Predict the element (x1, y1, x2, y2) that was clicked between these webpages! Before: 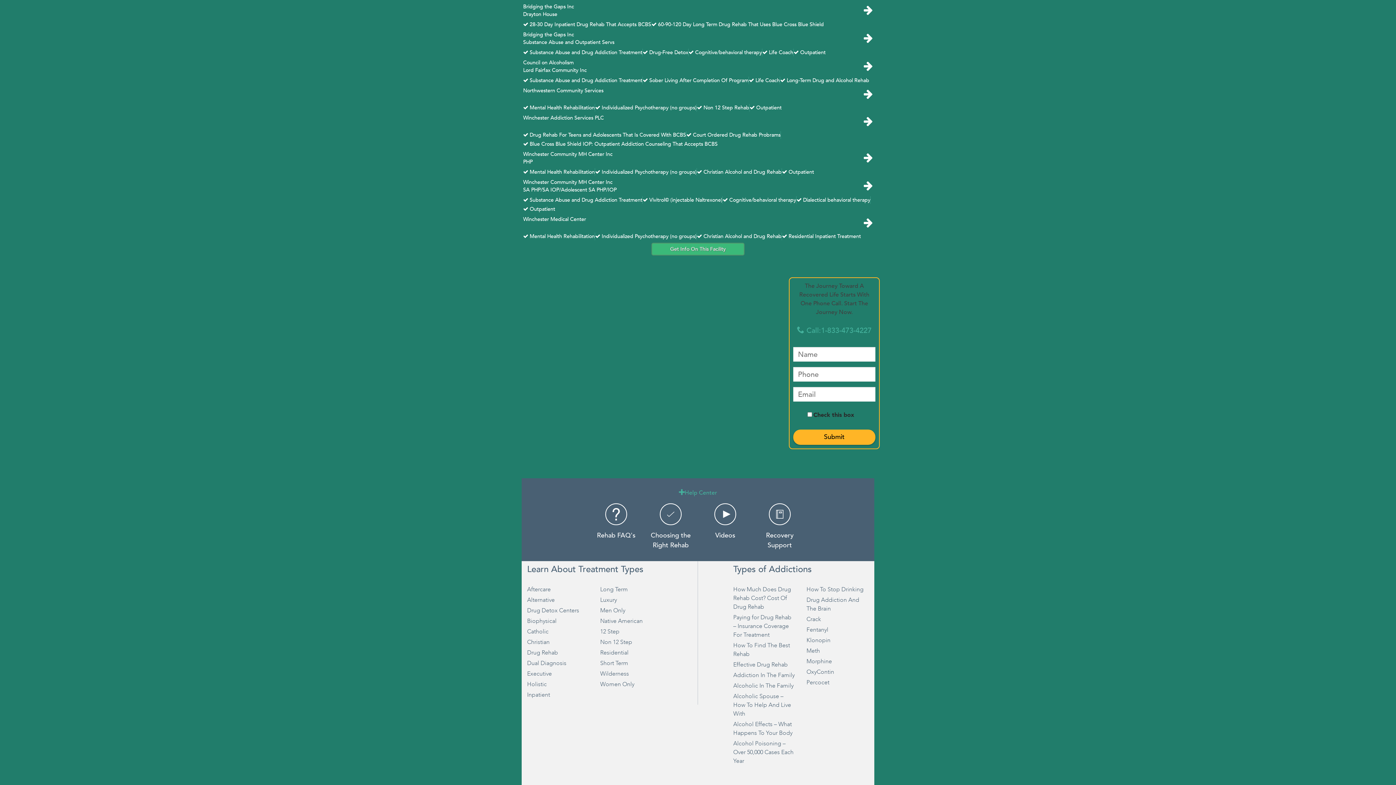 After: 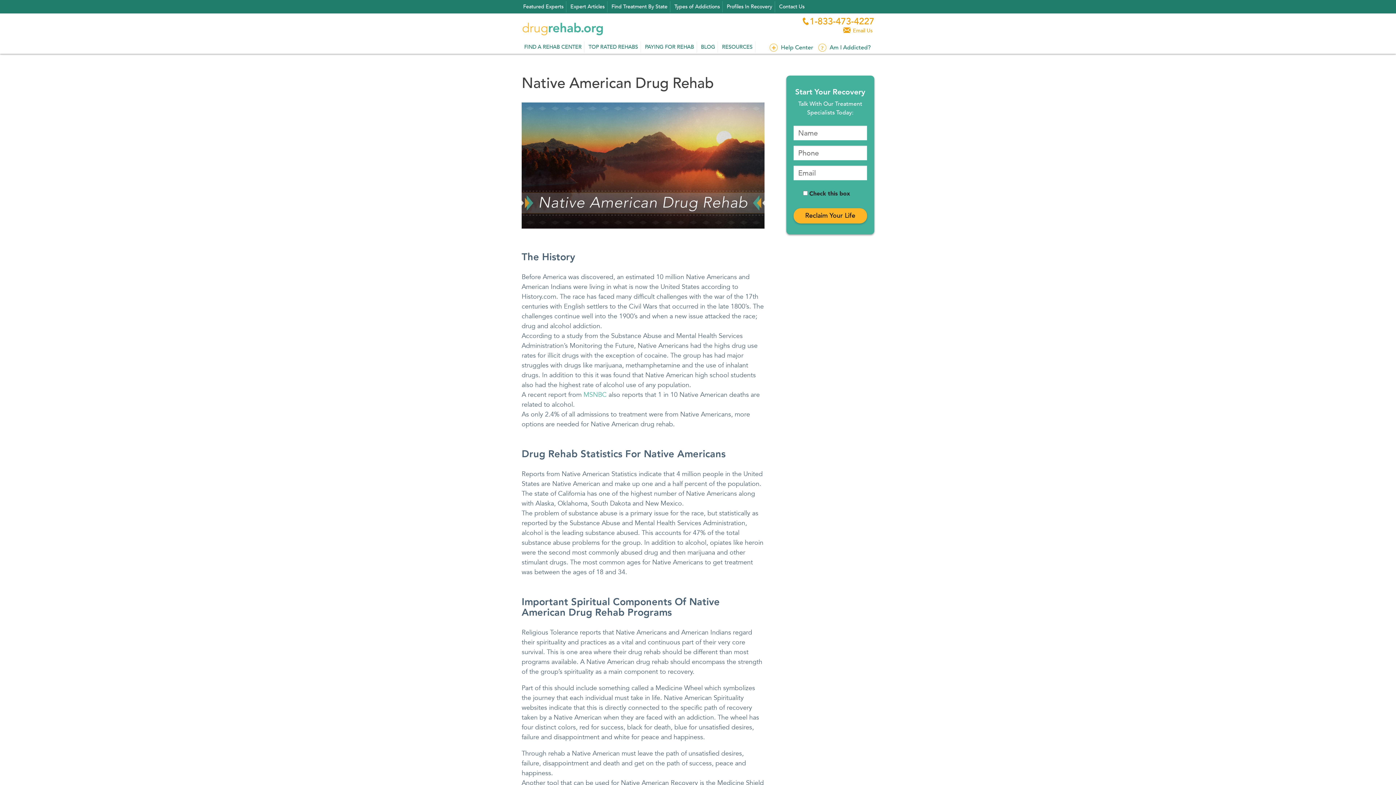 Action: label: Native American bbox: (600, 617, 662, 625)